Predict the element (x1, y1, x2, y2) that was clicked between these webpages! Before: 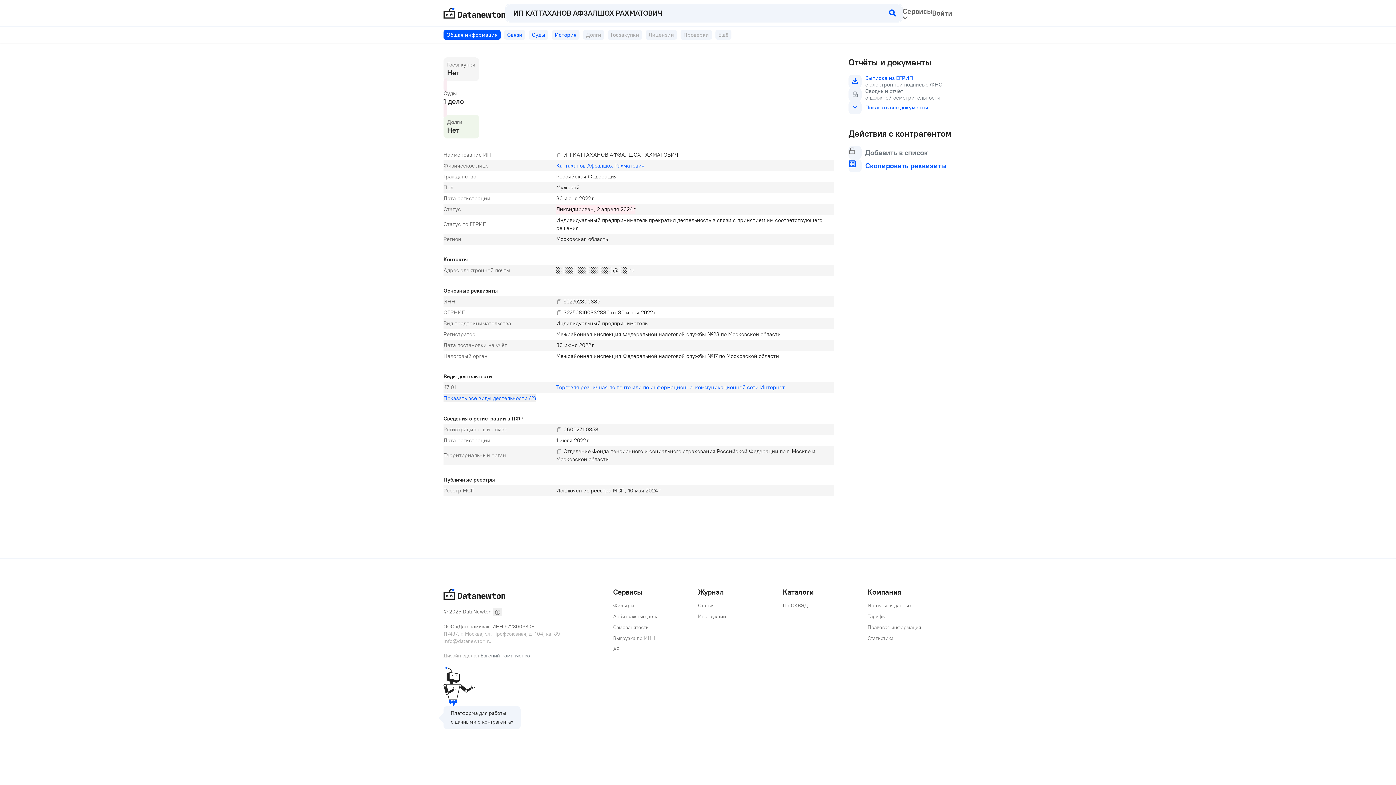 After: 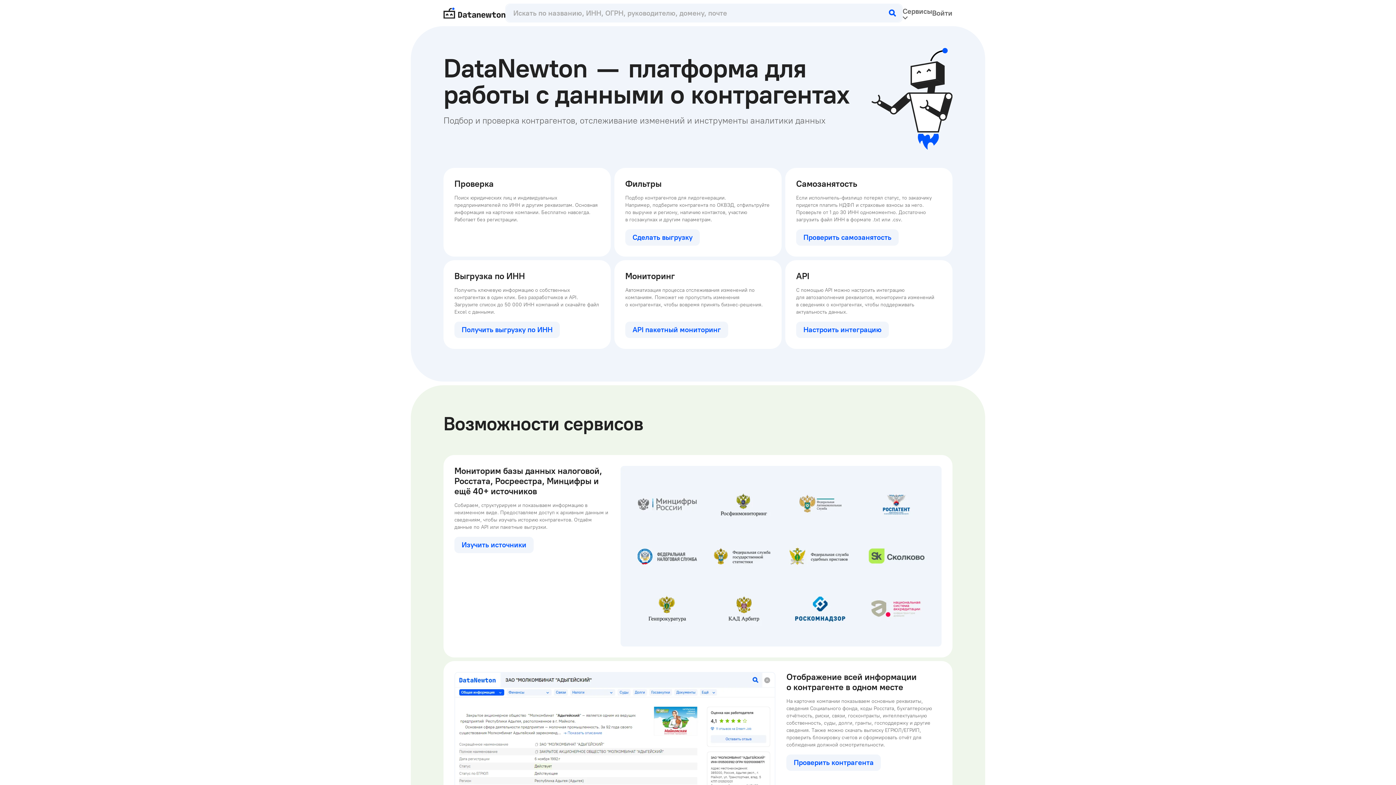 Action: bbox: (443, 7, 505, 18)